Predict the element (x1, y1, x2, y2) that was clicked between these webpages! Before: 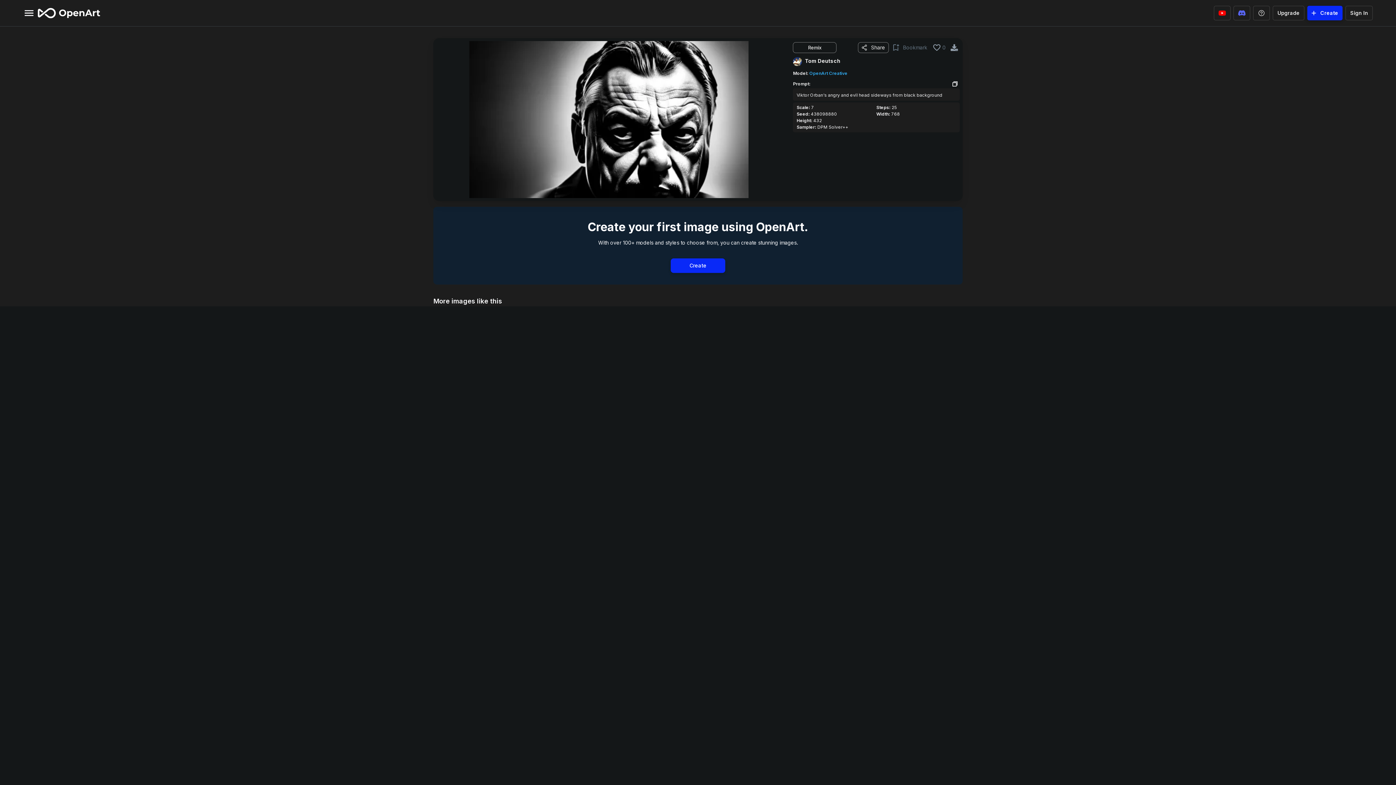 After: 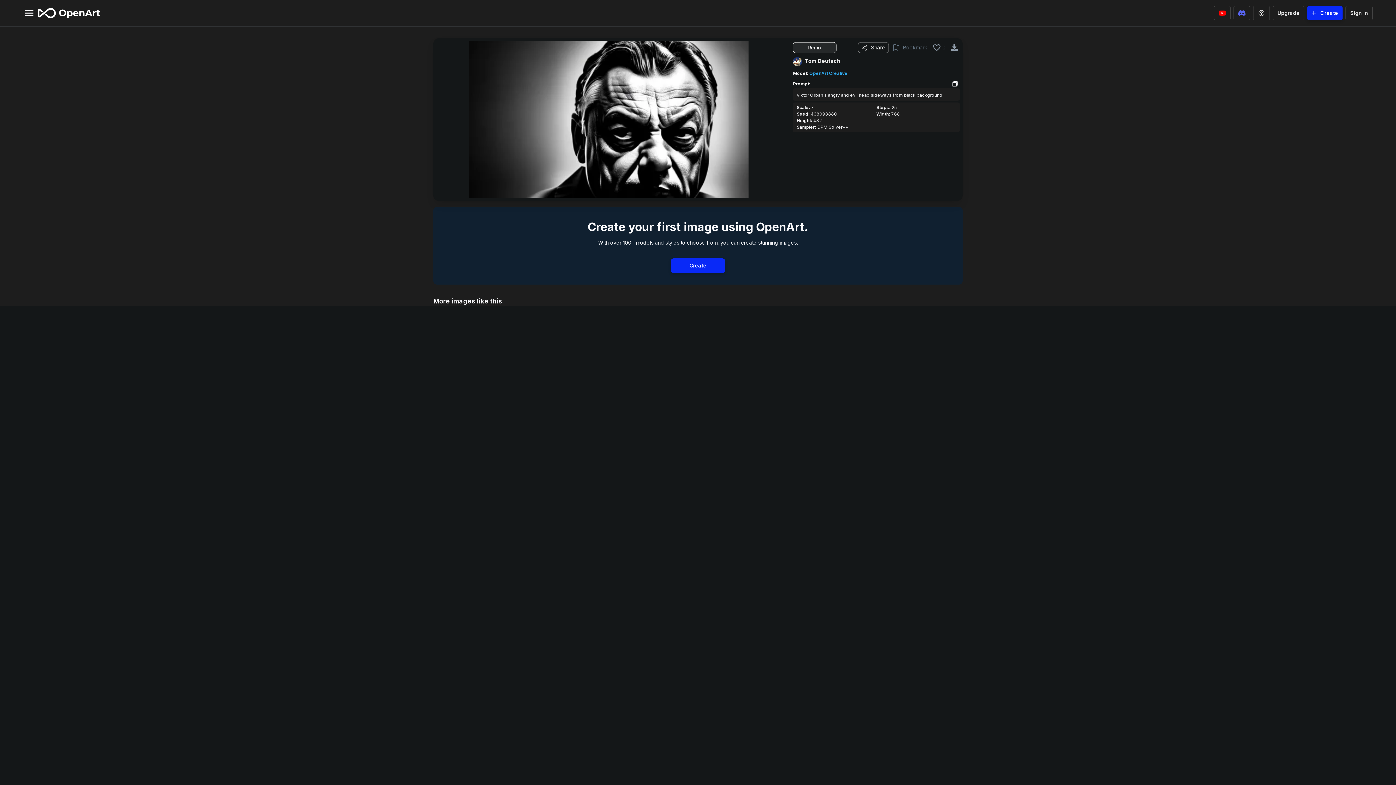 Action: label: Remix bbox: (793, 42, 836, 53)